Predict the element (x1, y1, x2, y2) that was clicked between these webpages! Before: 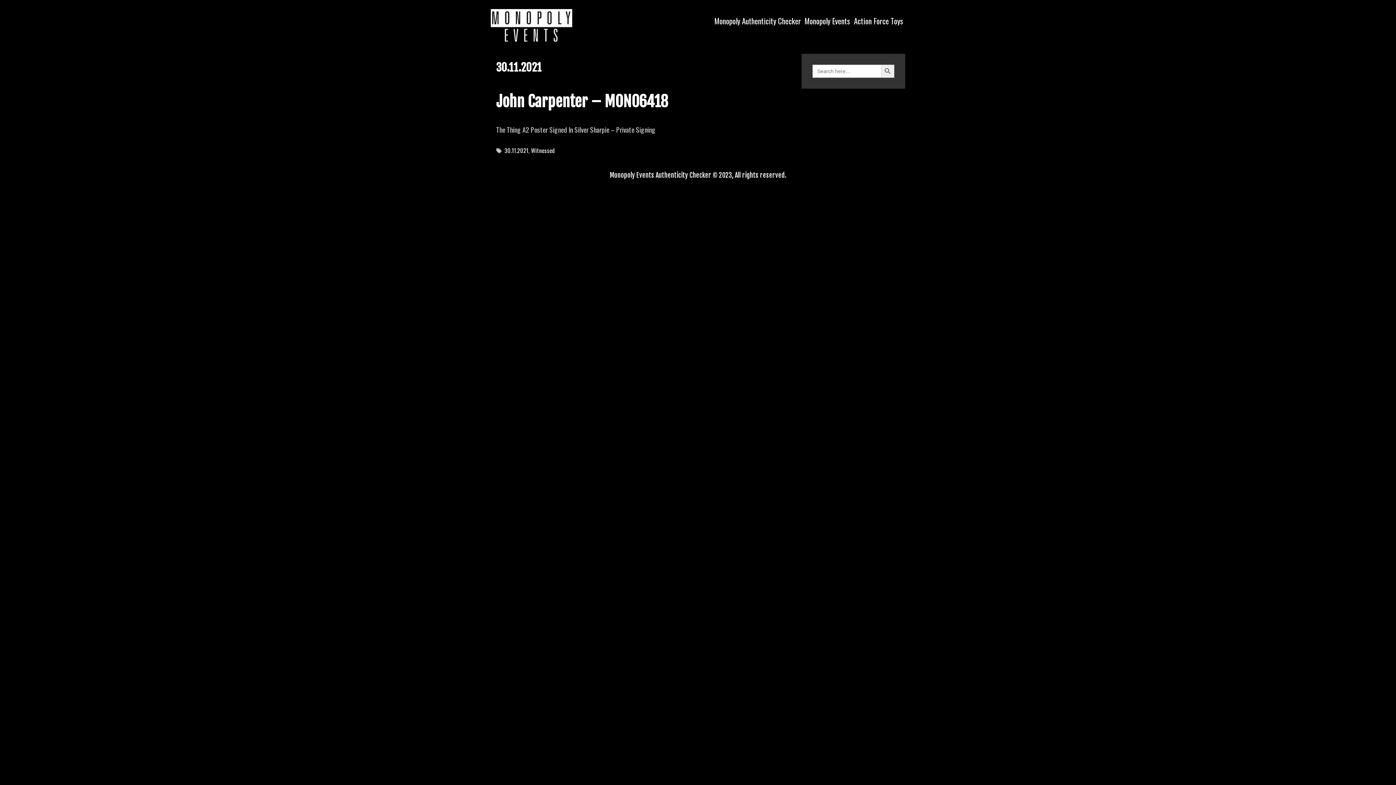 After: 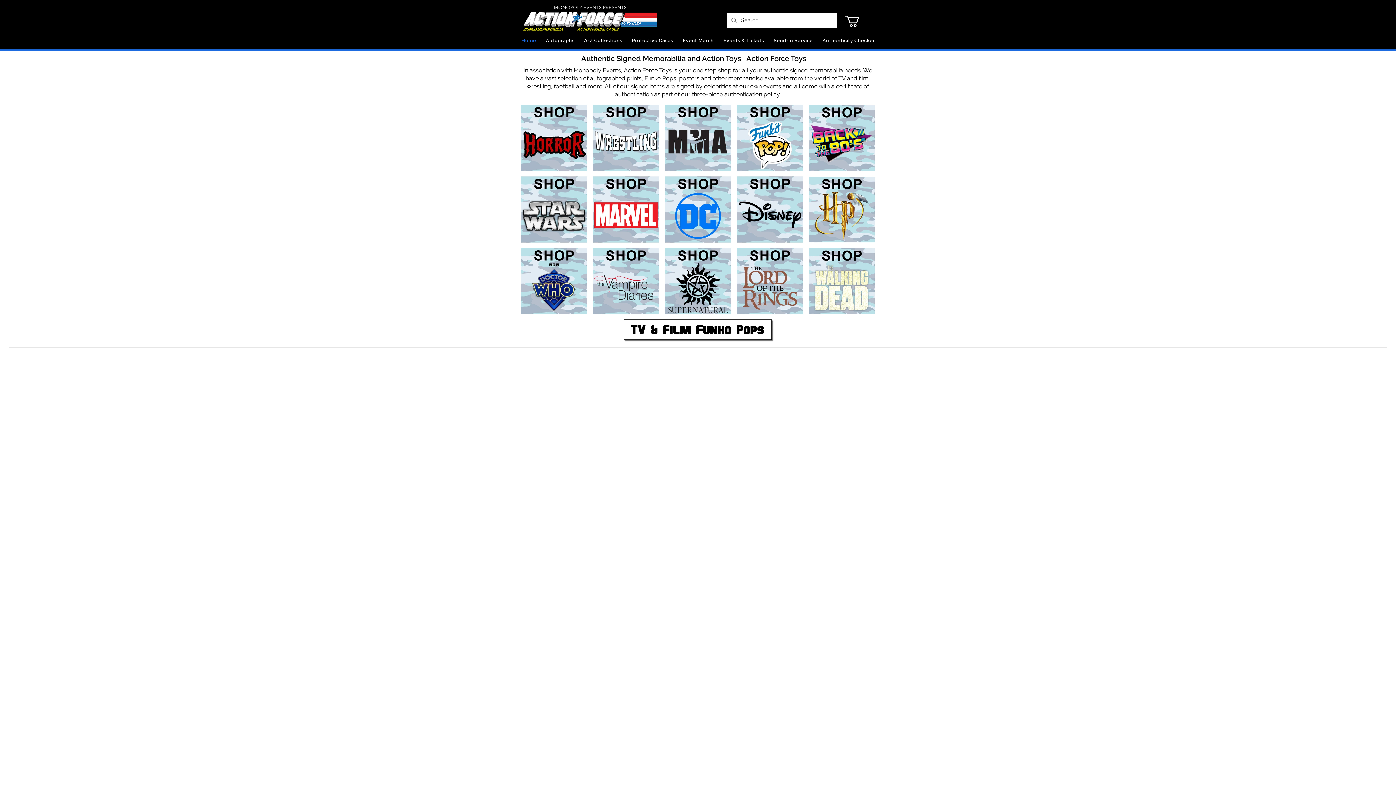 Action: bbox: (852, 9, 905, 32) label: Action Force Toys